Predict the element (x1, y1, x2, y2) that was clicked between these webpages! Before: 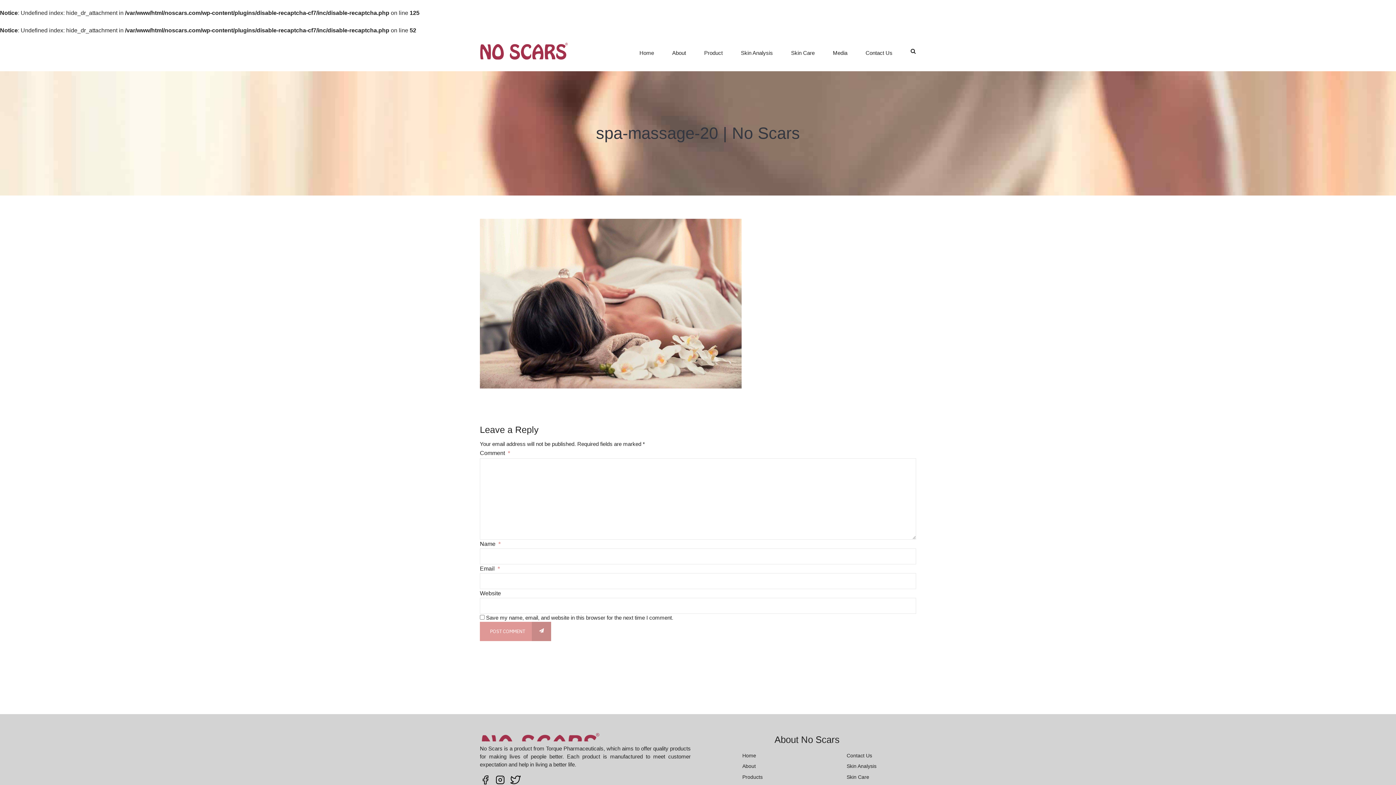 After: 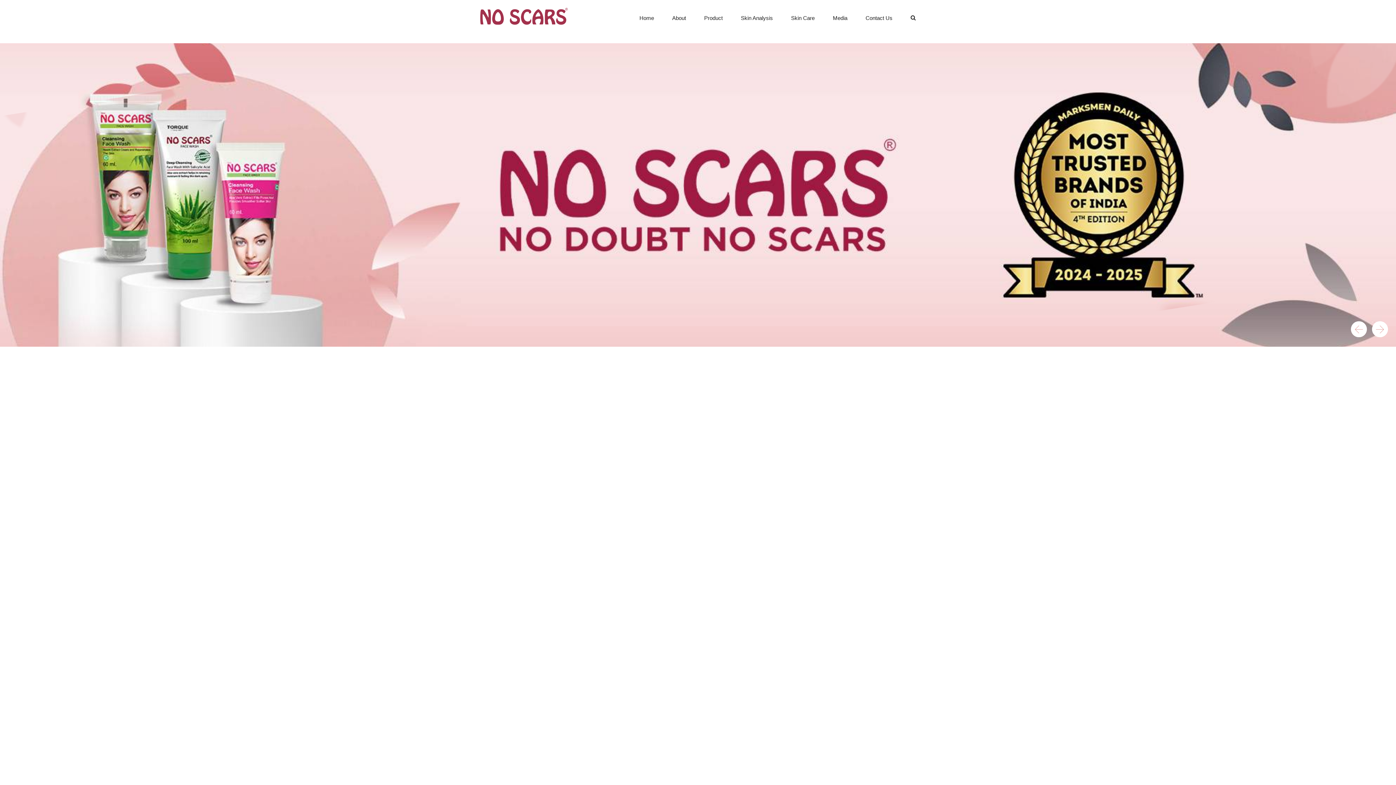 Action: bbox: (480, 42, 574, 60)